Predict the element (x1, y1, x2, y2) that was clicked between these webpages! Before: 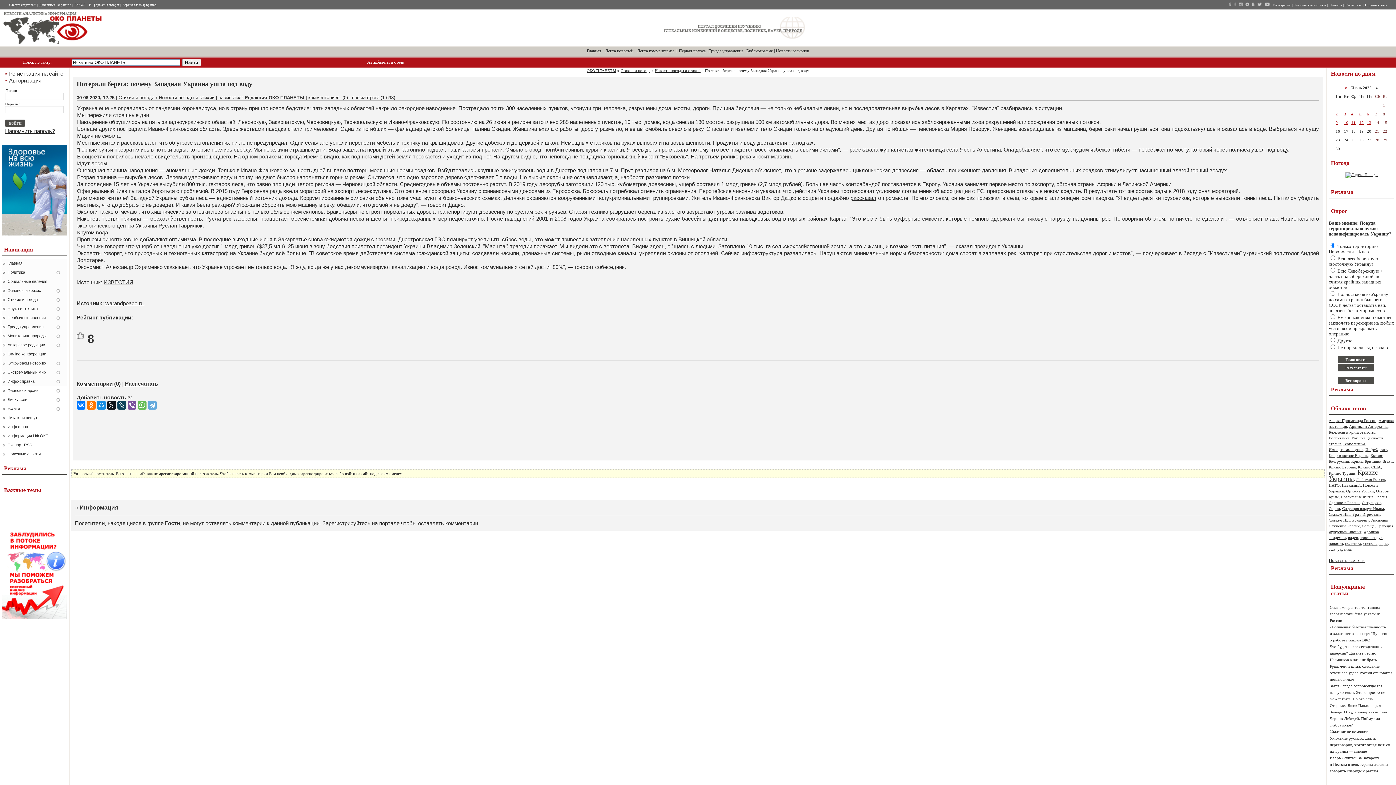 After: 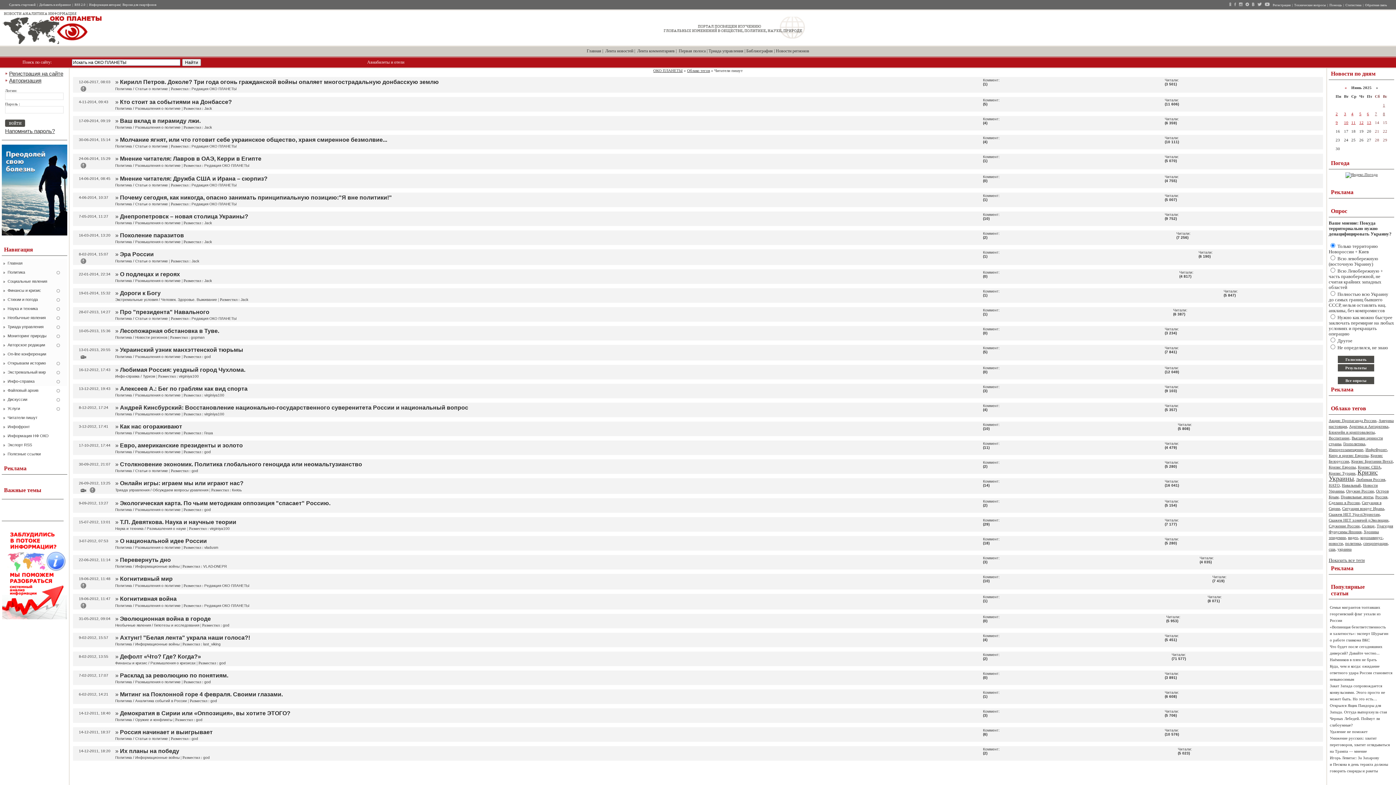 Action: bbox: (1, 413, 67, 422) label: Читатели пишут